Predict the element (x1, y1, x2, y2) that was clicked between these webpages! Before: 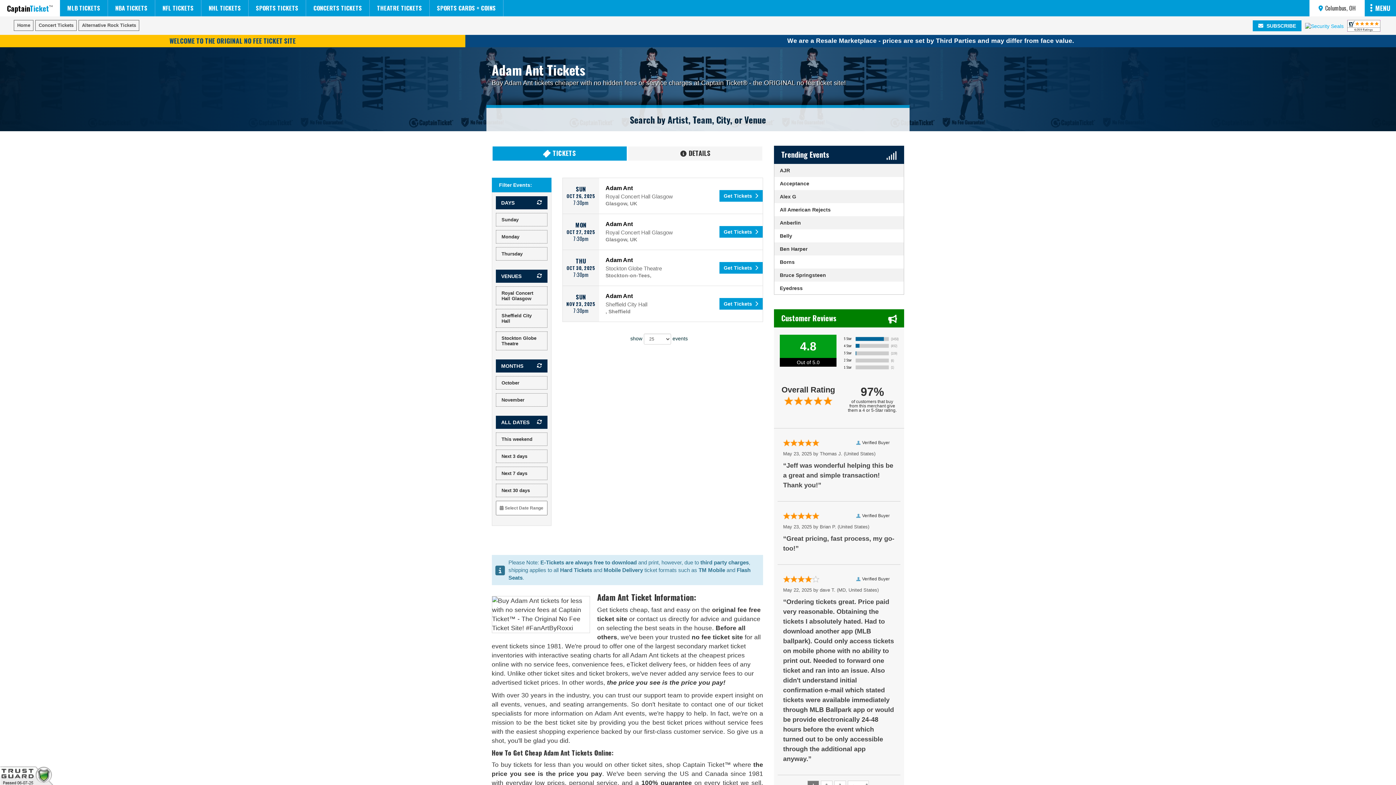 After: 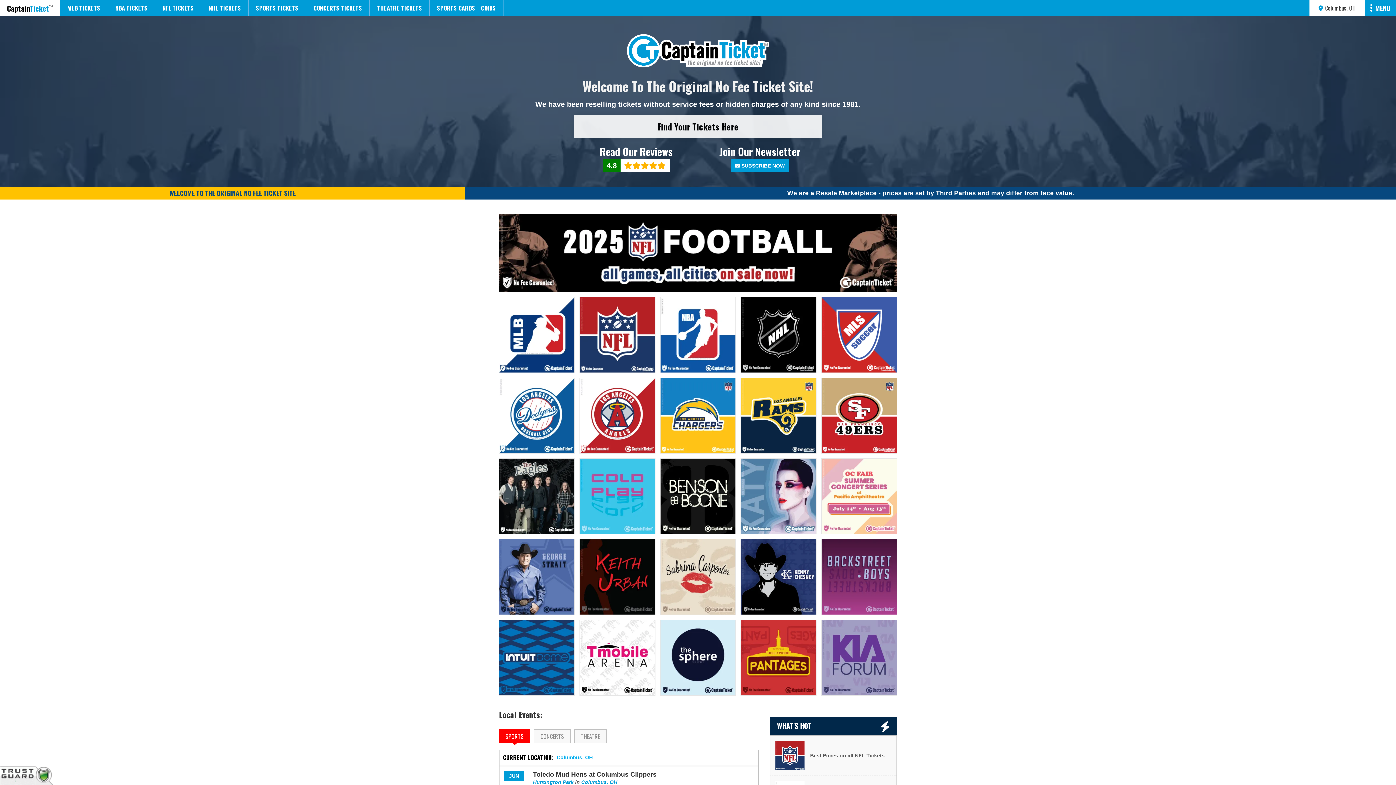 Action: bbox: (0, 0, 60, 16) label: CaptainTicket